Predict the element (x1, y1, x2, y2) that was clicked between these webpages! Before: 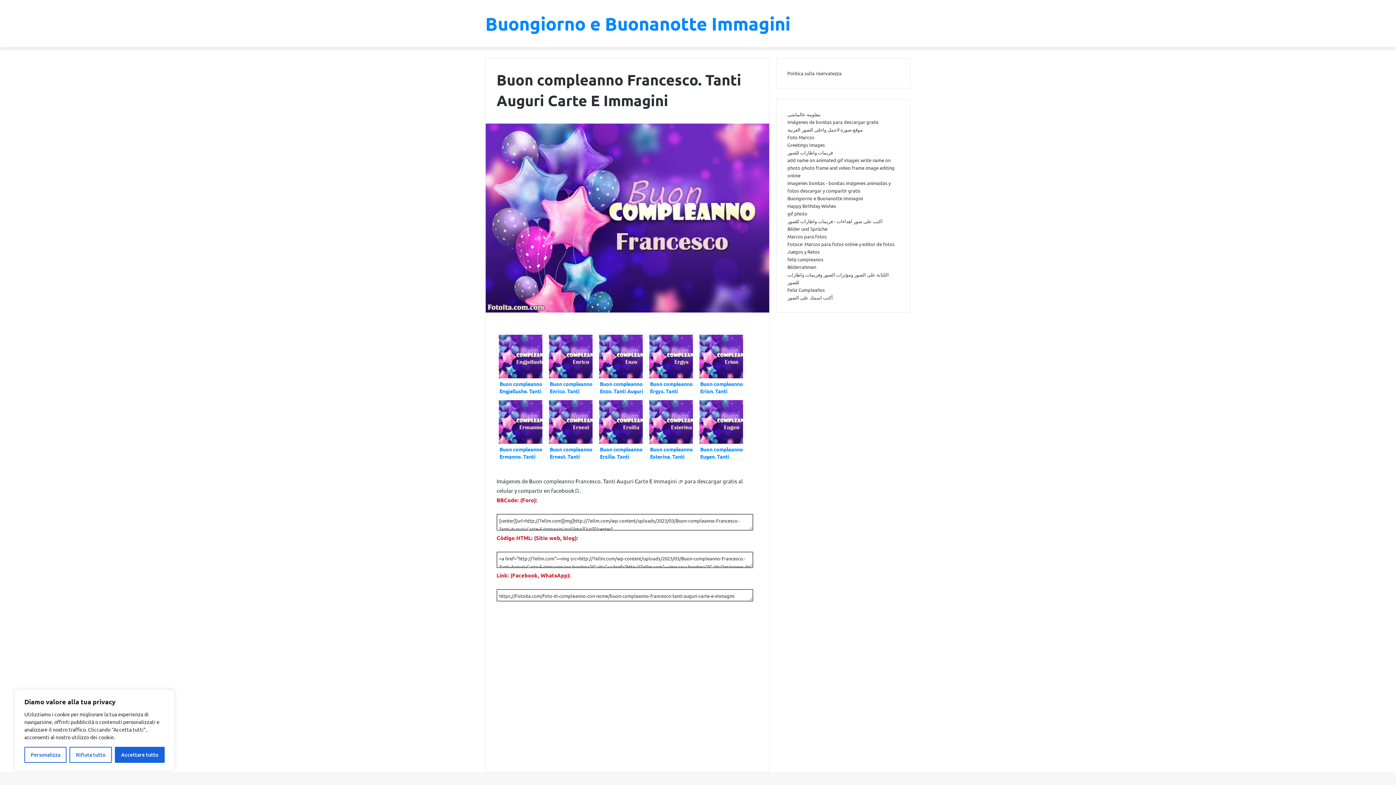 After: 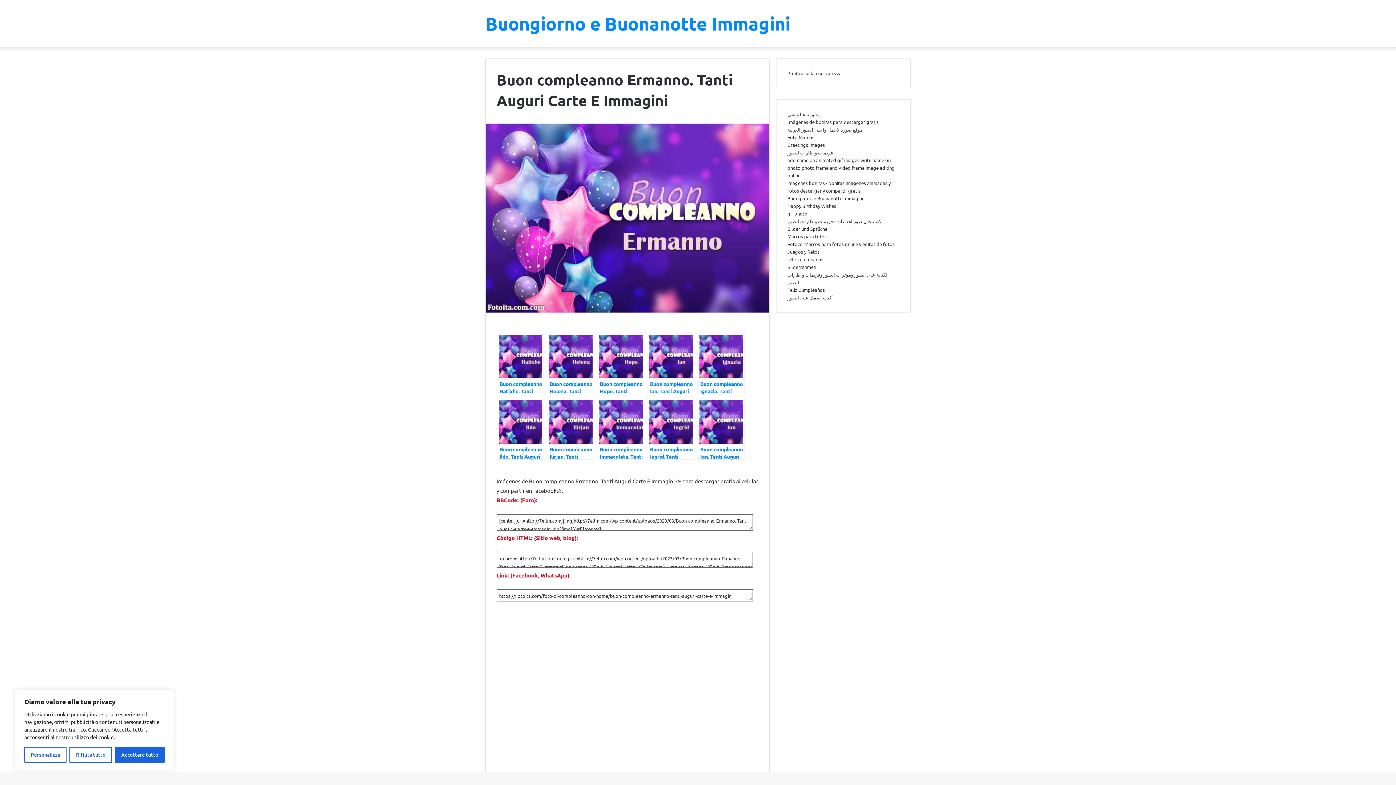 Action: label: Buon compleanno Ermanno. Tanti Auguri Carte E Immagini bbox: (496, 398, 544, 460)